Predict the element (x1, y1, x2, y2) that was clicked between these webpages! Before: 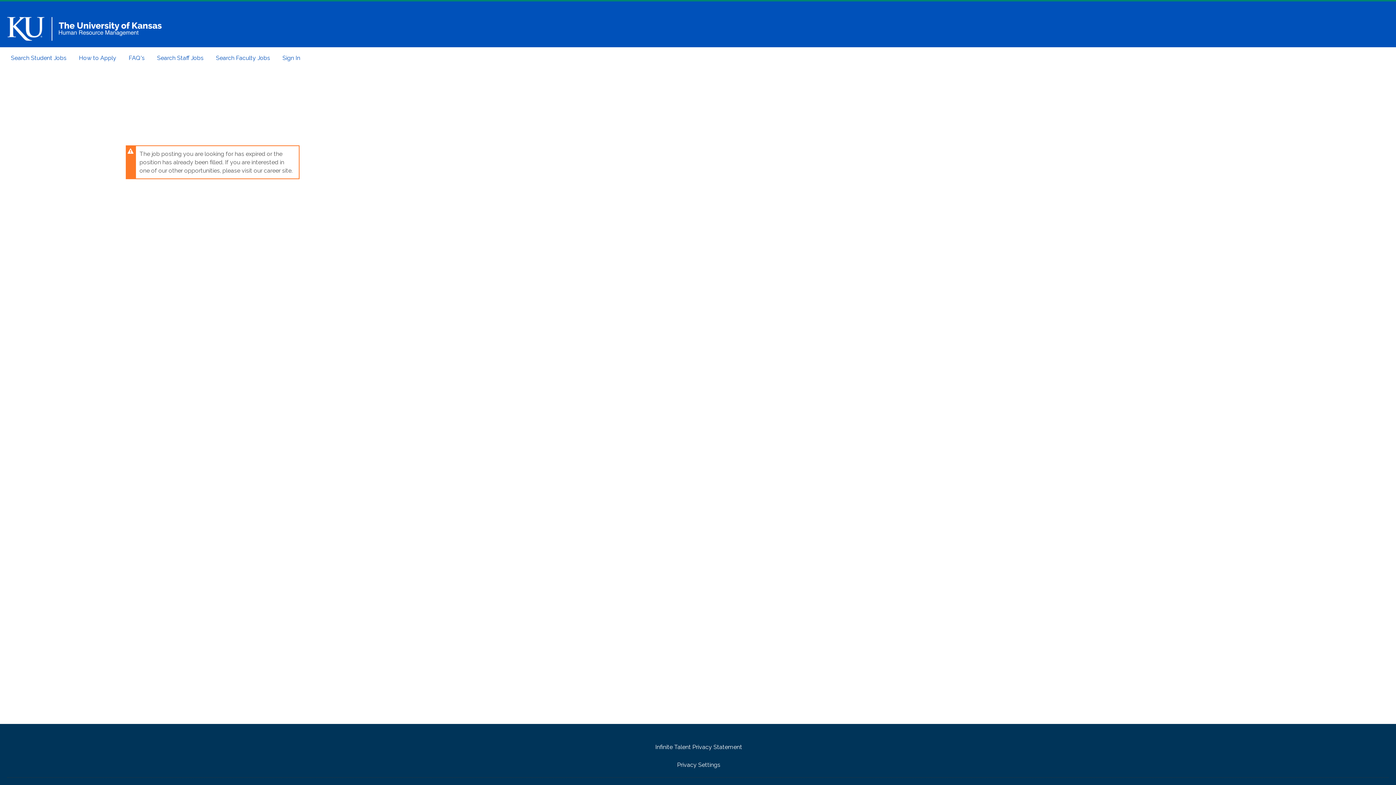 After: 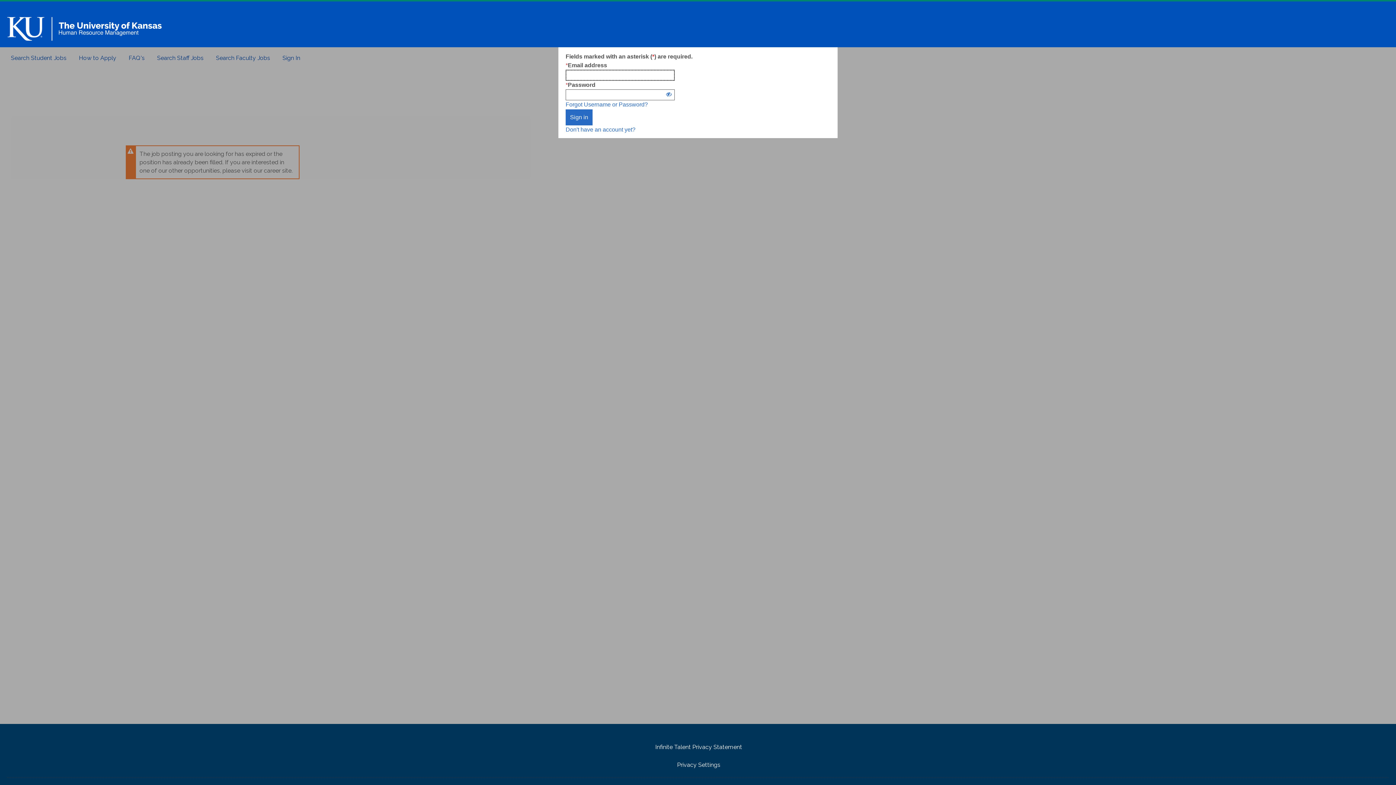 Action: bbox: (282, 54, 300, 61) label: Sign In